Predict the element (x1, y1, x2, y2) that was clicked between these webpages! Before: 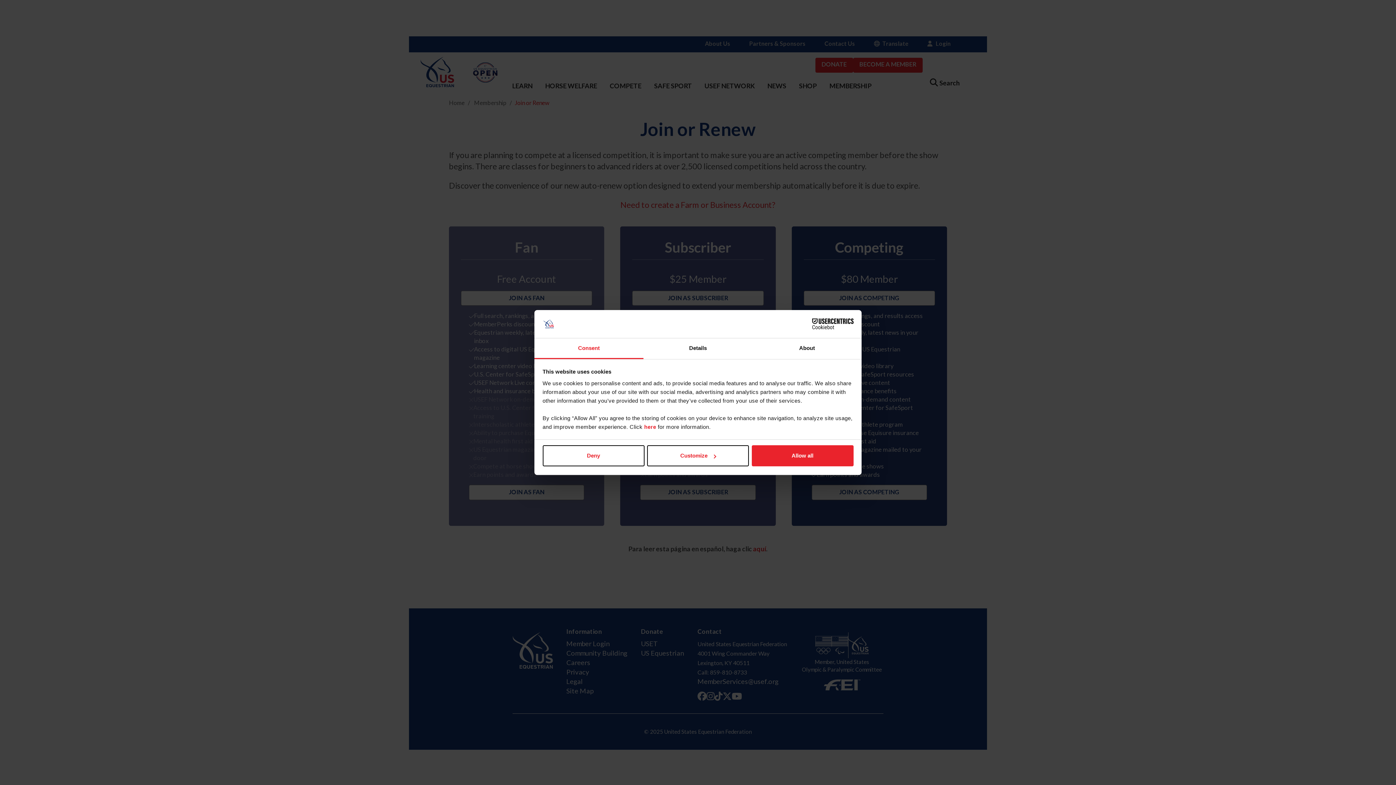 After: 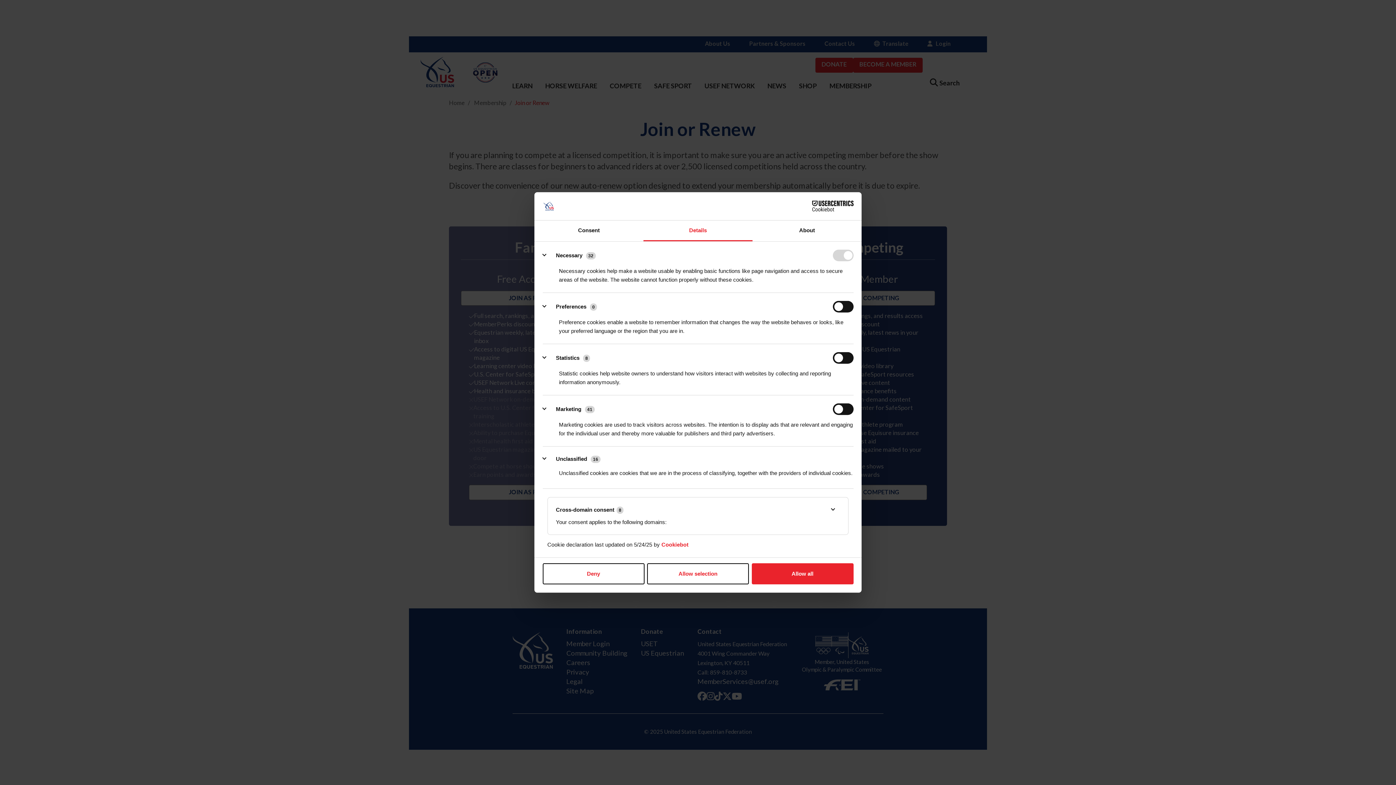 Action: bbox: (647, 445, 749, 466) label: Customize